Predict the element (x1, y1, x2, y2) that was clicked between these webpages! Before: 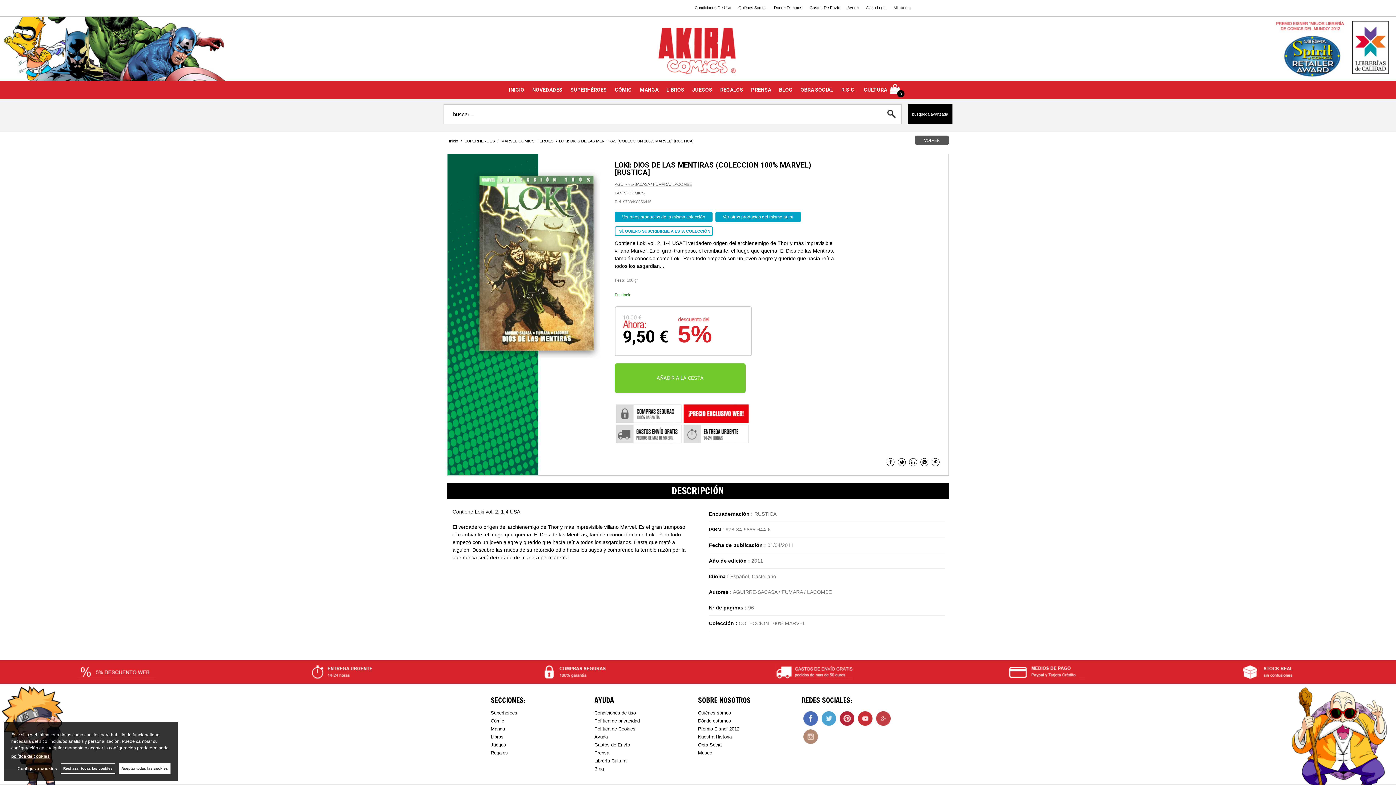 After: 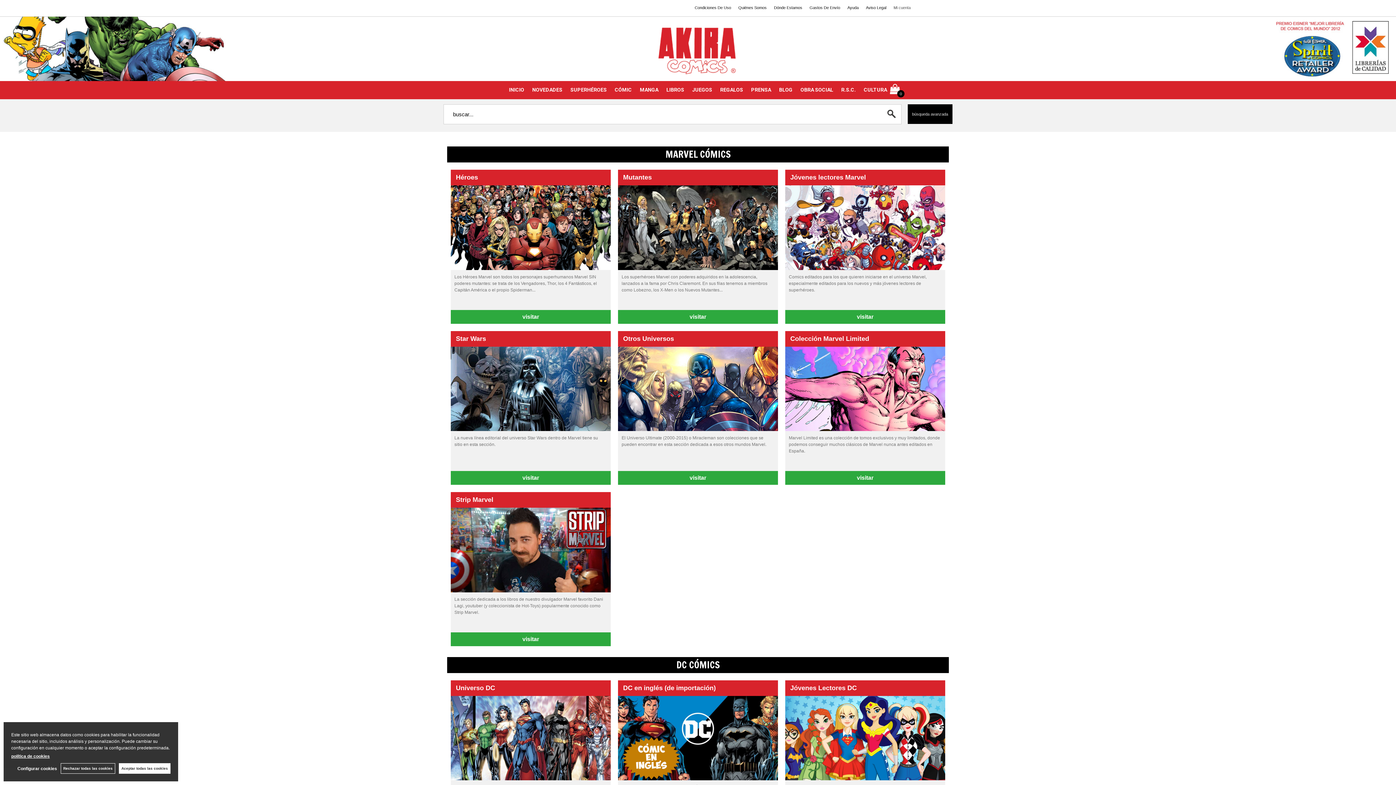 Action: bbox: (566, 81, 610, 97) label: SUPERHÉROES